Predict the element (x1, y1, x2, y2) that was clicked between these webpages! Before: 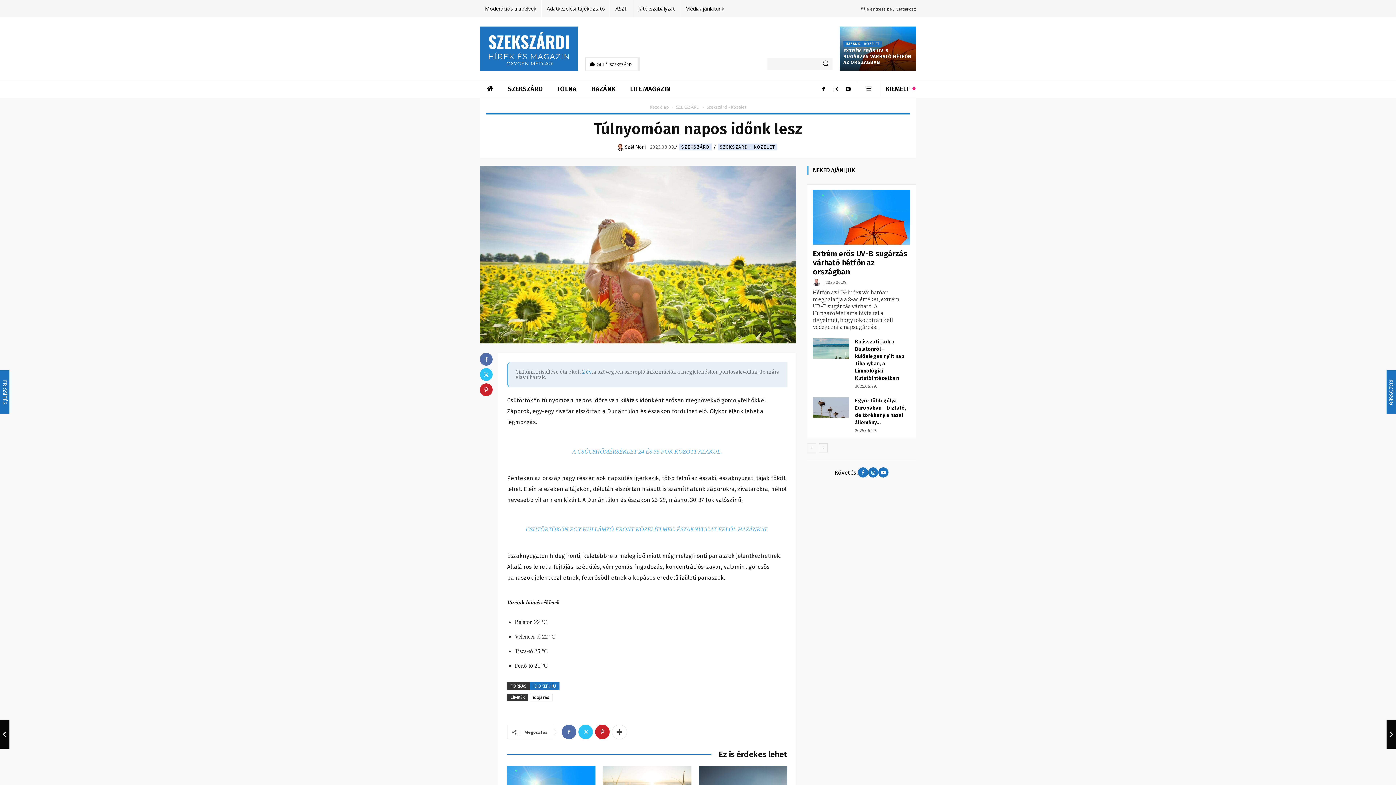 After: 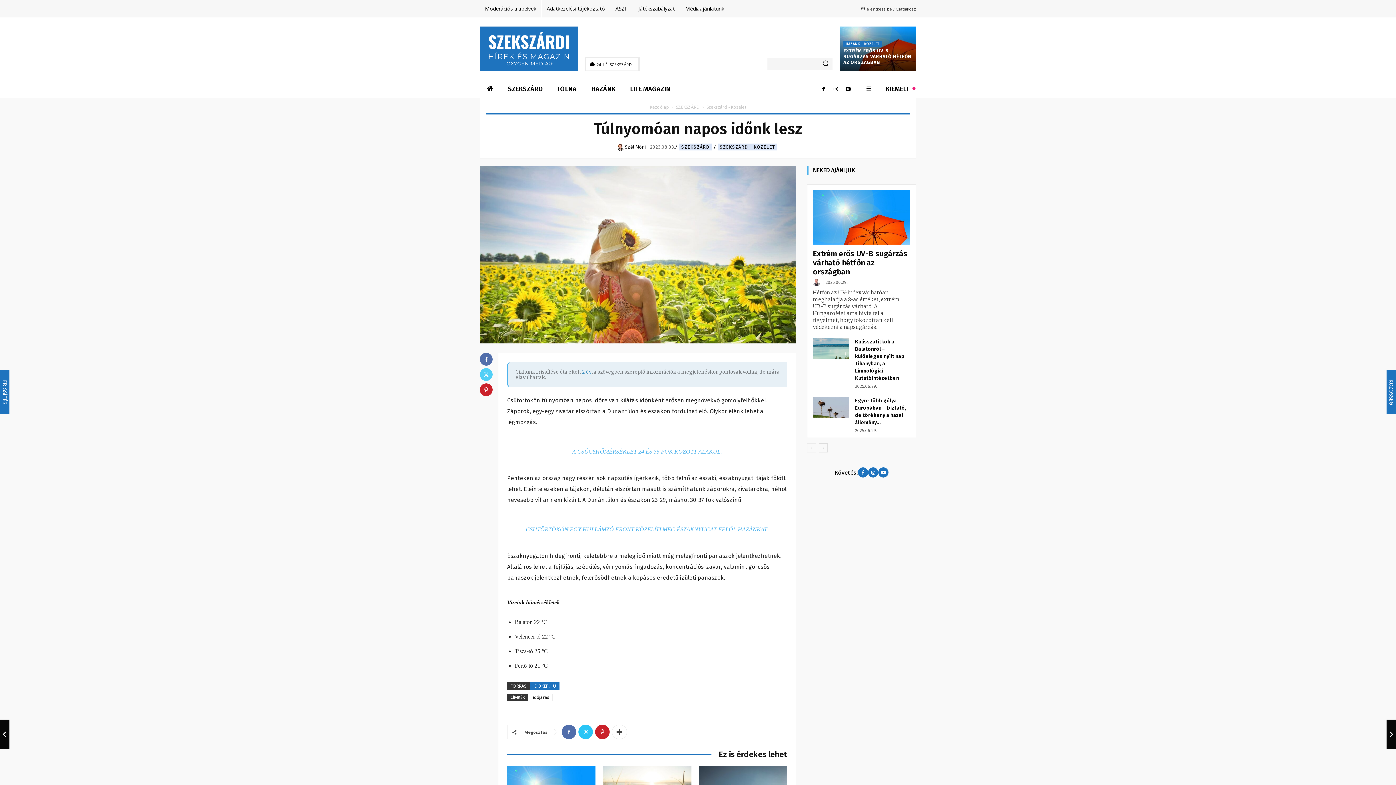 Action: bbox: (480, 368, 492, 380)